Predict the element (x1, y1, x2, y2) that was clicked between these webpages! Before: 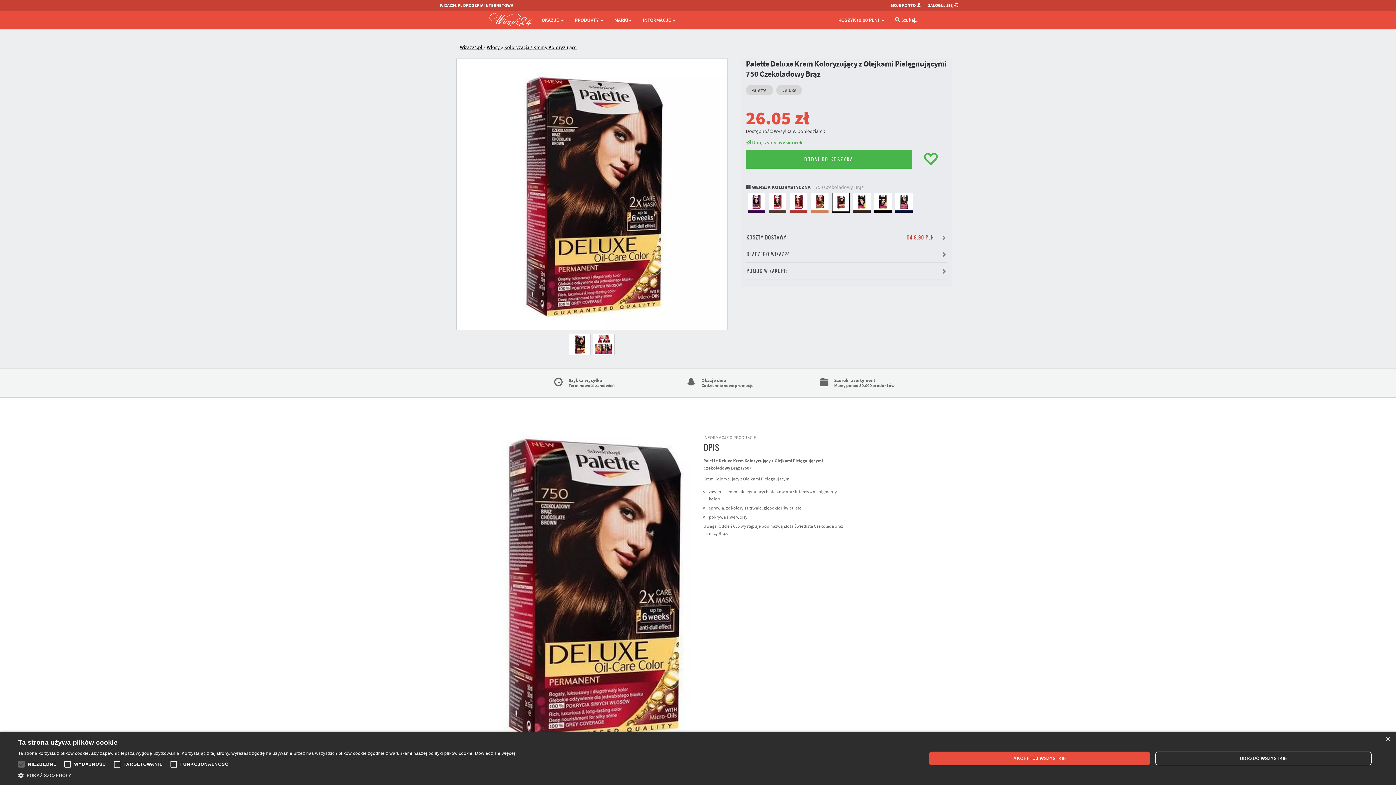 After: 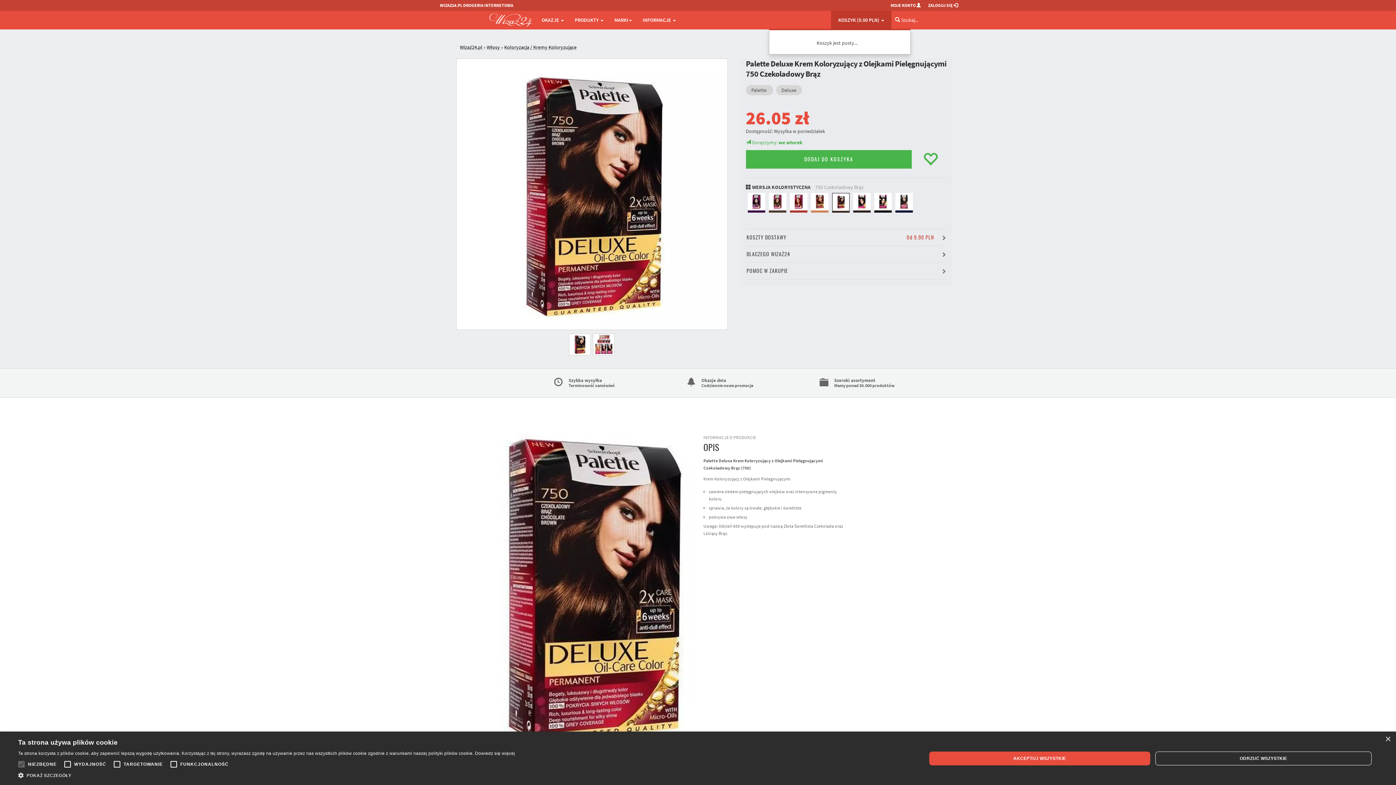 Action: label: KOSZYK (0.00 PLN)  bbox: (831, 10, 891, 29)